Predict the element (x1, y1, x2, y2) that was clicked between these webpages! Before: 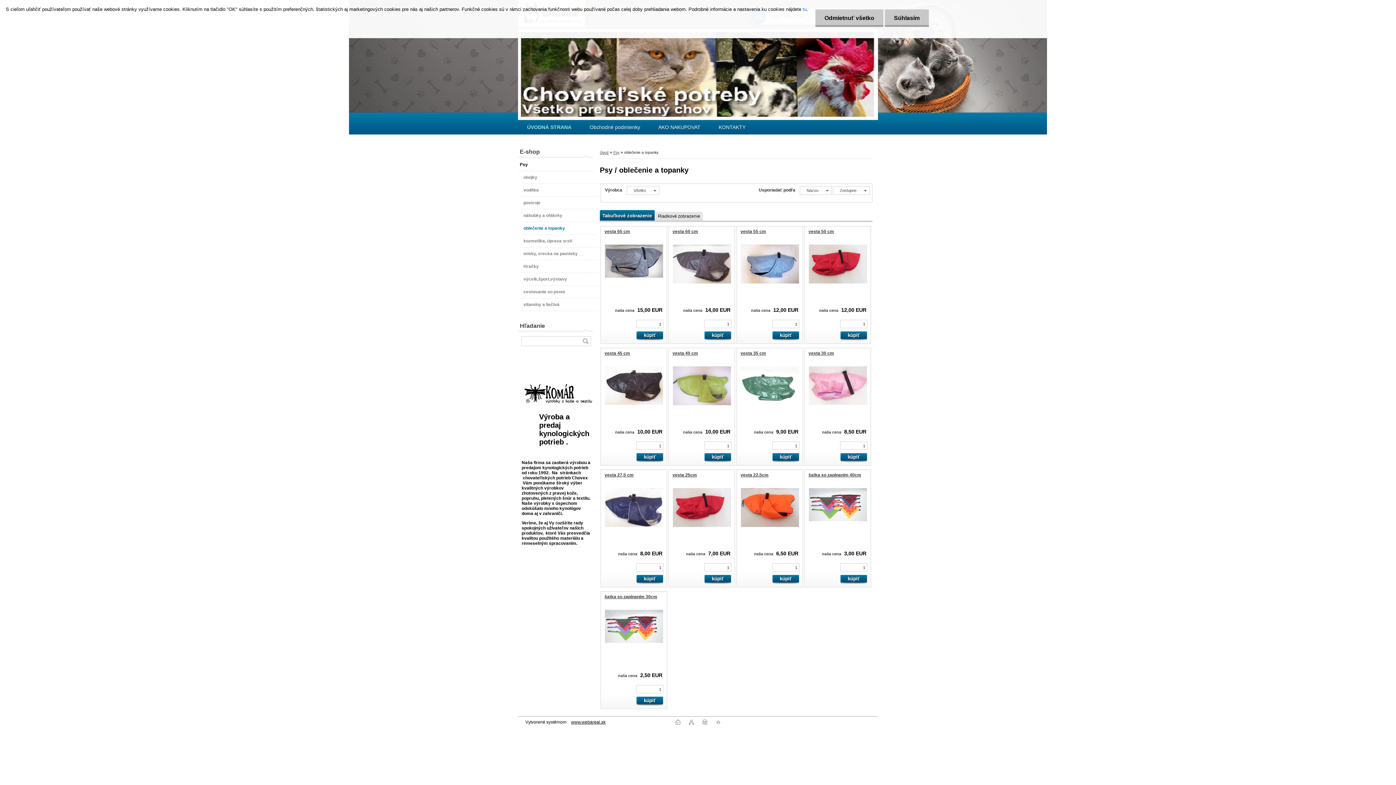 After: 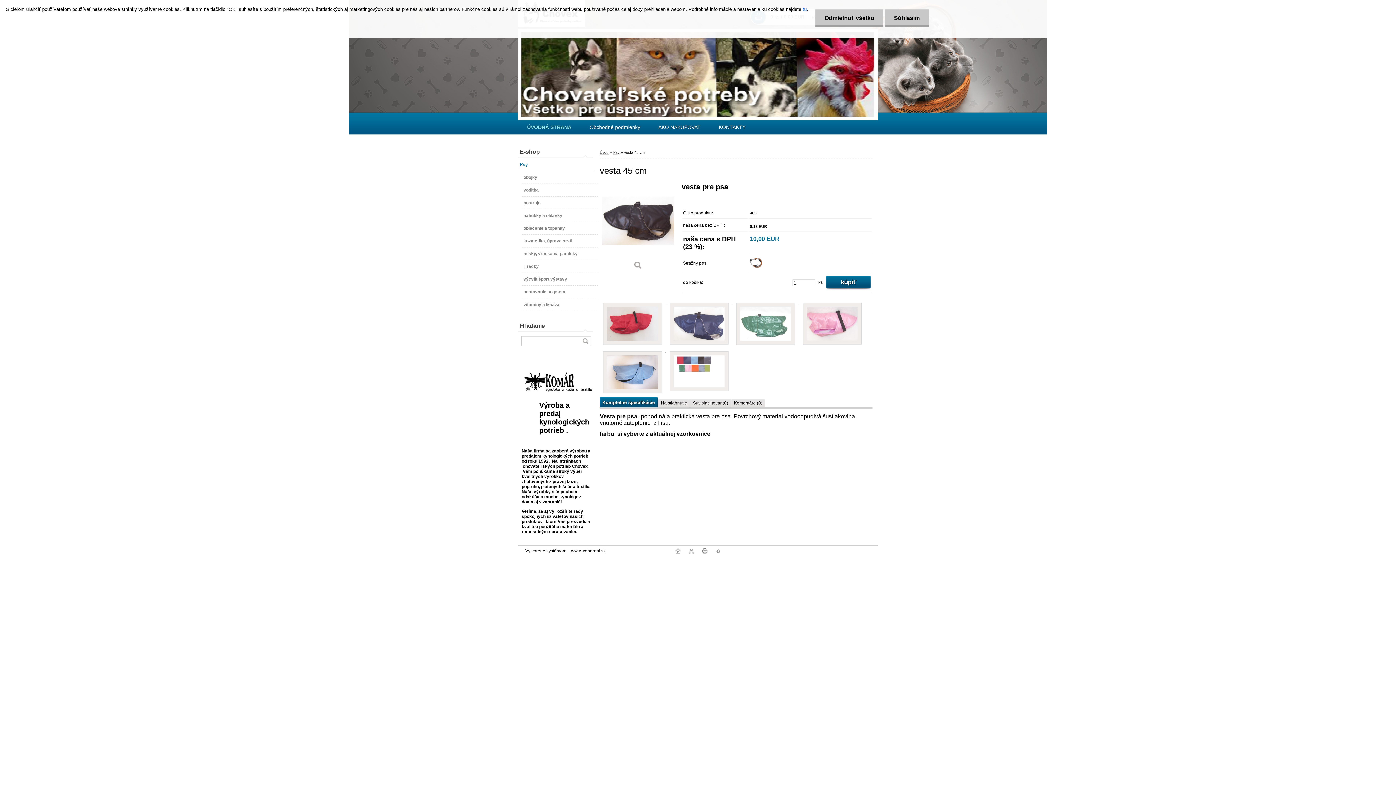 Action: label: vesta 45 cm bbox: (604, 350, 630, 356)